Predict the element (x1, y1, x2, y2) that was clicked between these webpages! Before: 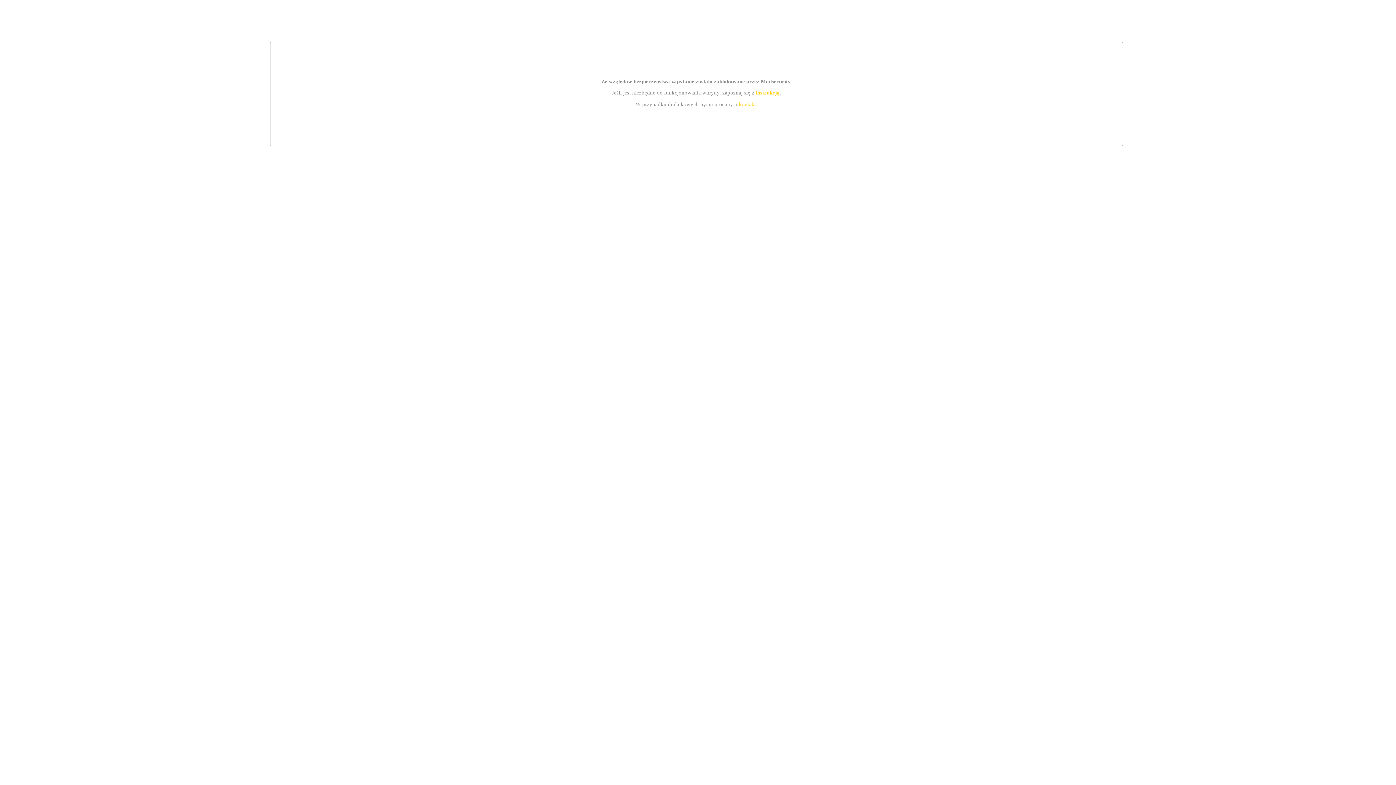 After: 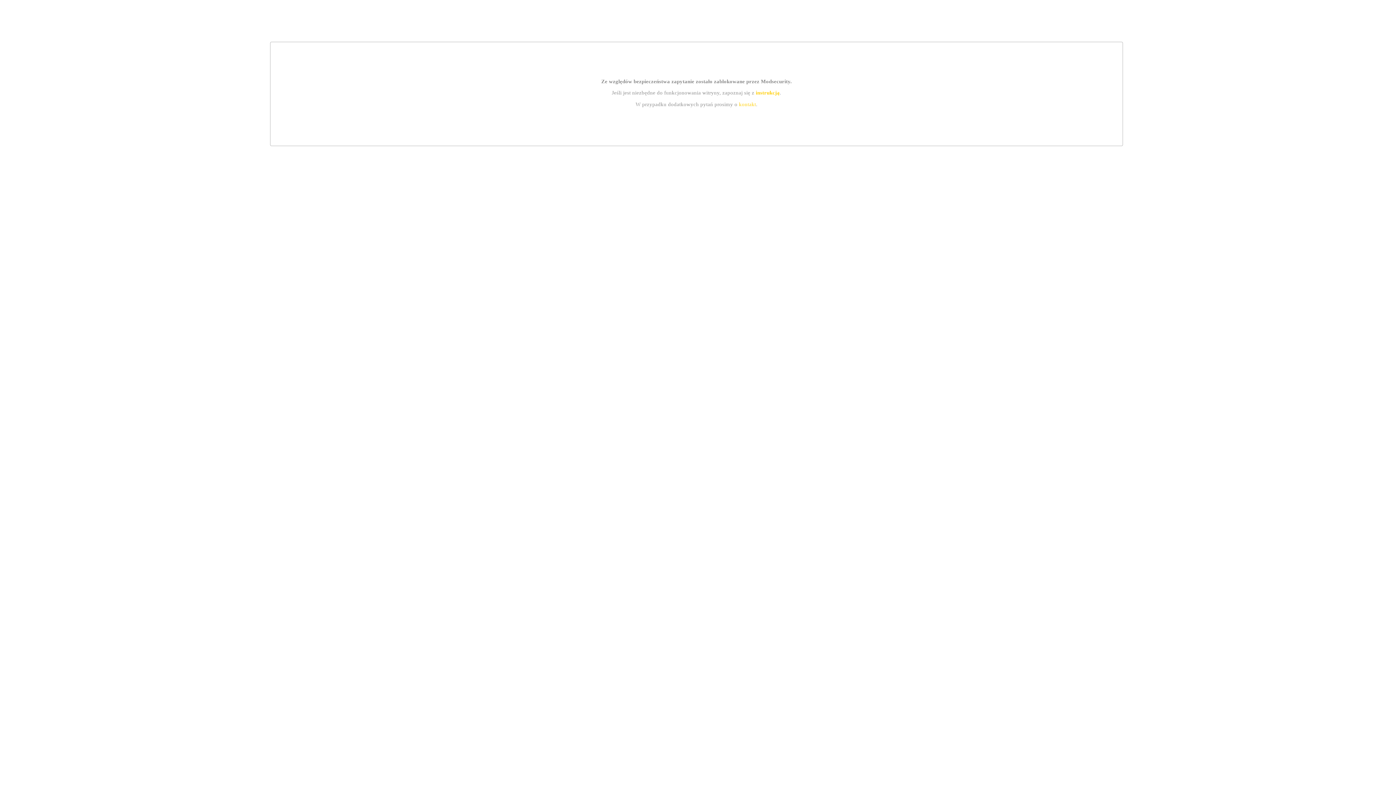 Action: label: instrukcją bbox: (755, 89, 779, 95)